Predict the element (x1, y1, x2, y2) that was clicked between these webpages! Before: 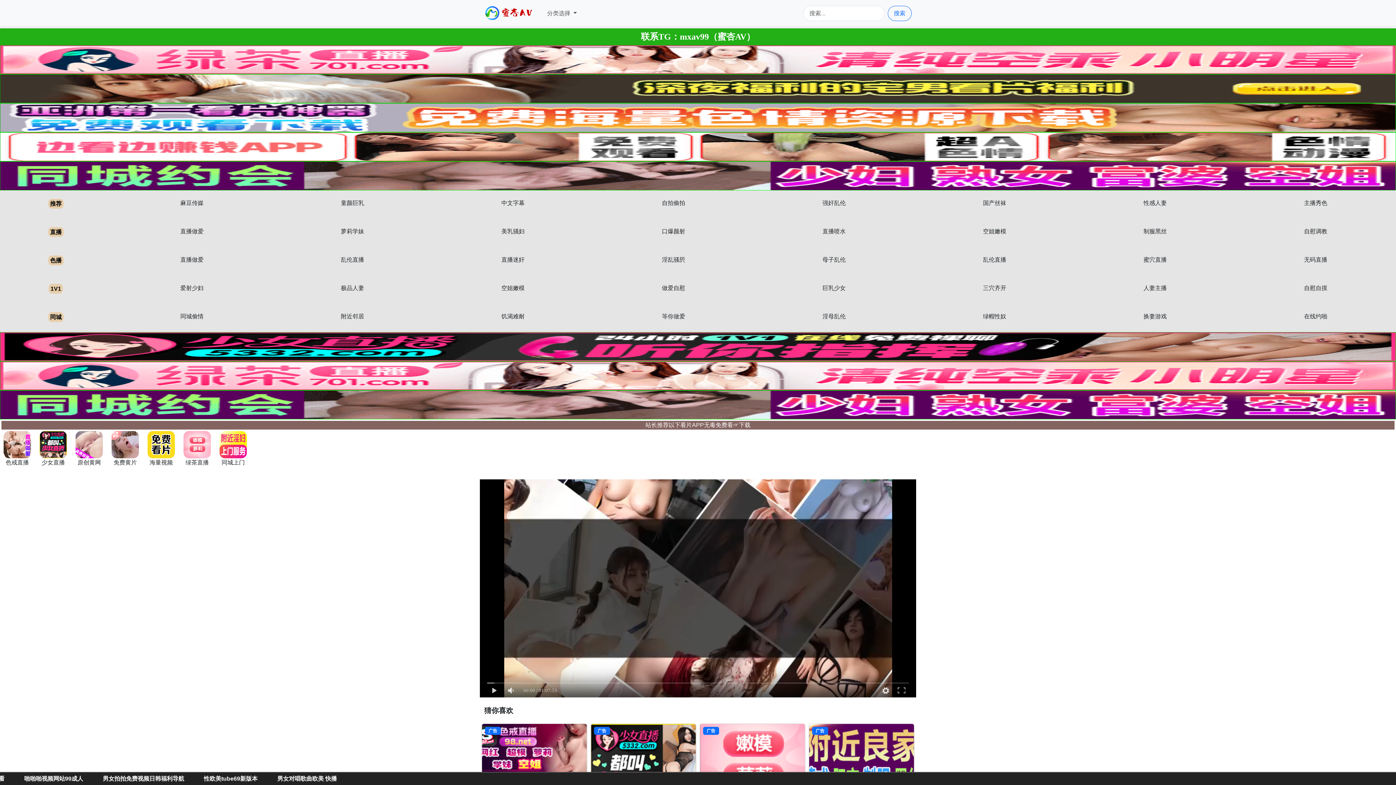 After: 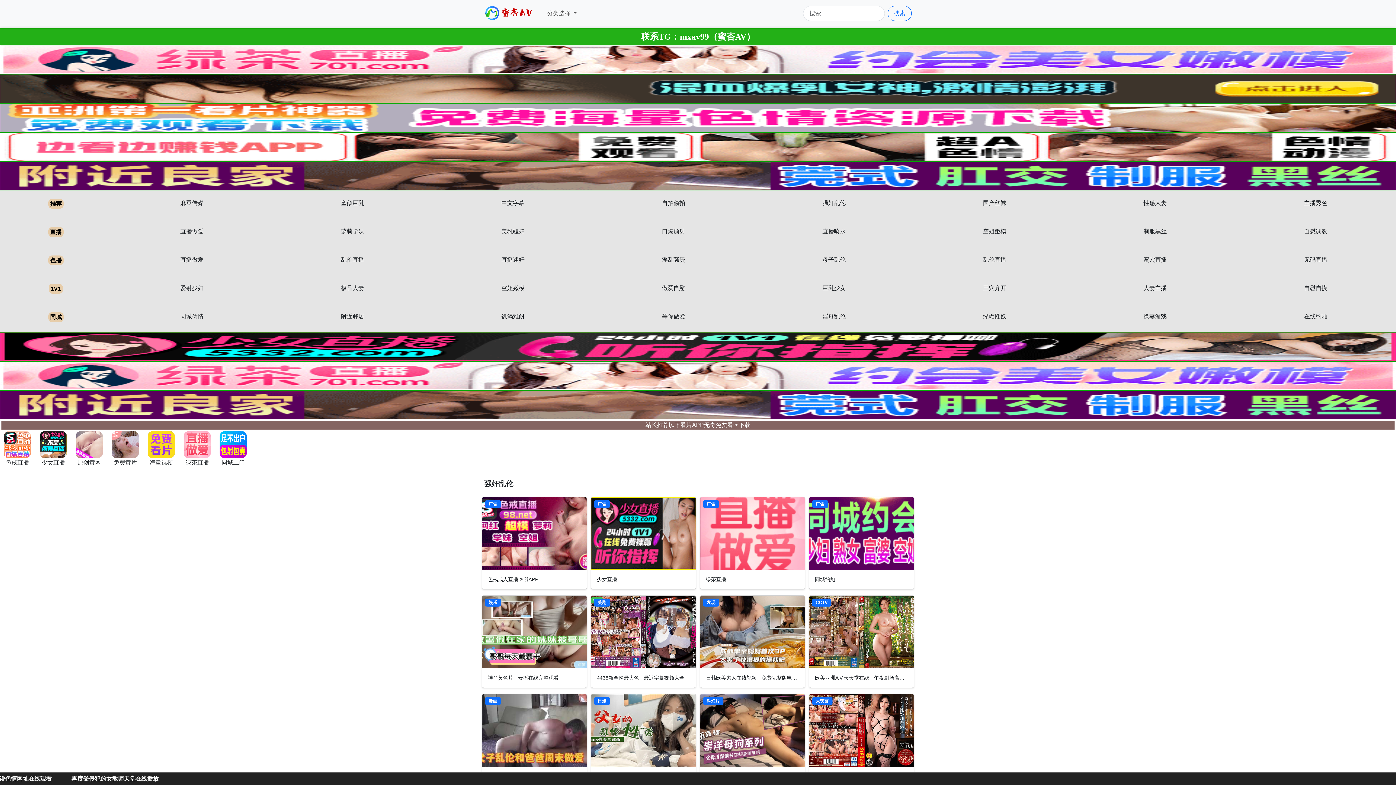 Action: bbox: (822, 200, 845, 206) label: 强奸乱伦